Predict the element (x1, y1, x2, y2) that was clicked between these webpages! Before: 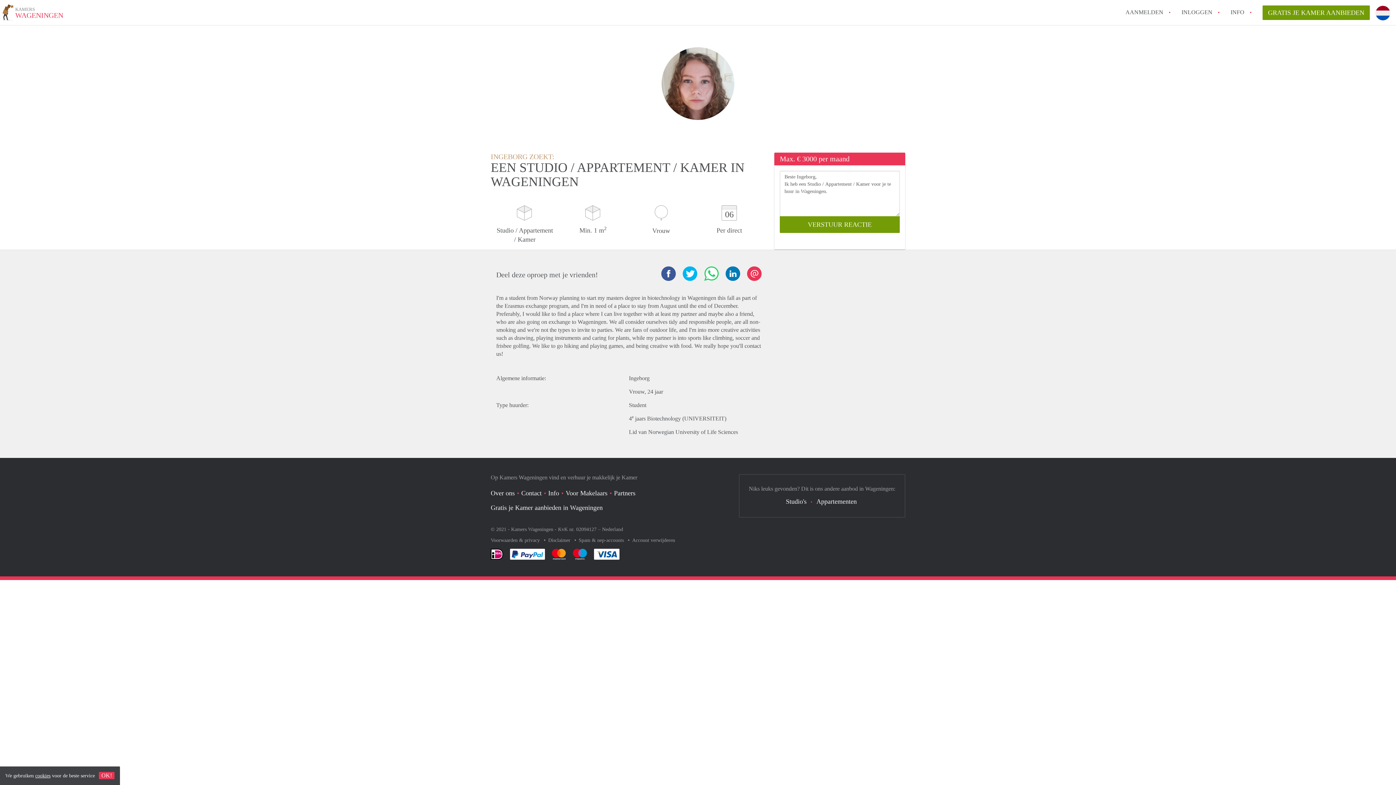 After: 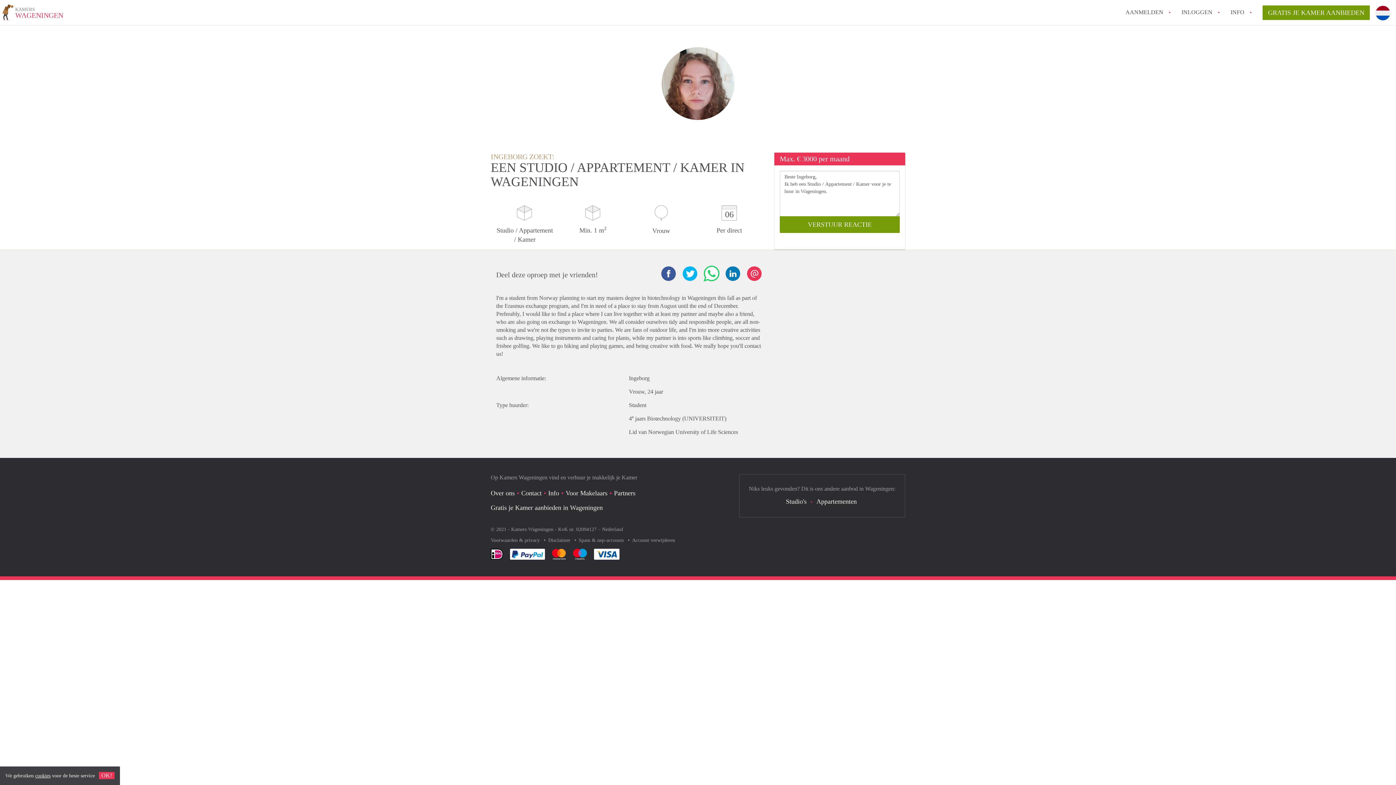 Action: bbox: (704, 266, 718, 281)